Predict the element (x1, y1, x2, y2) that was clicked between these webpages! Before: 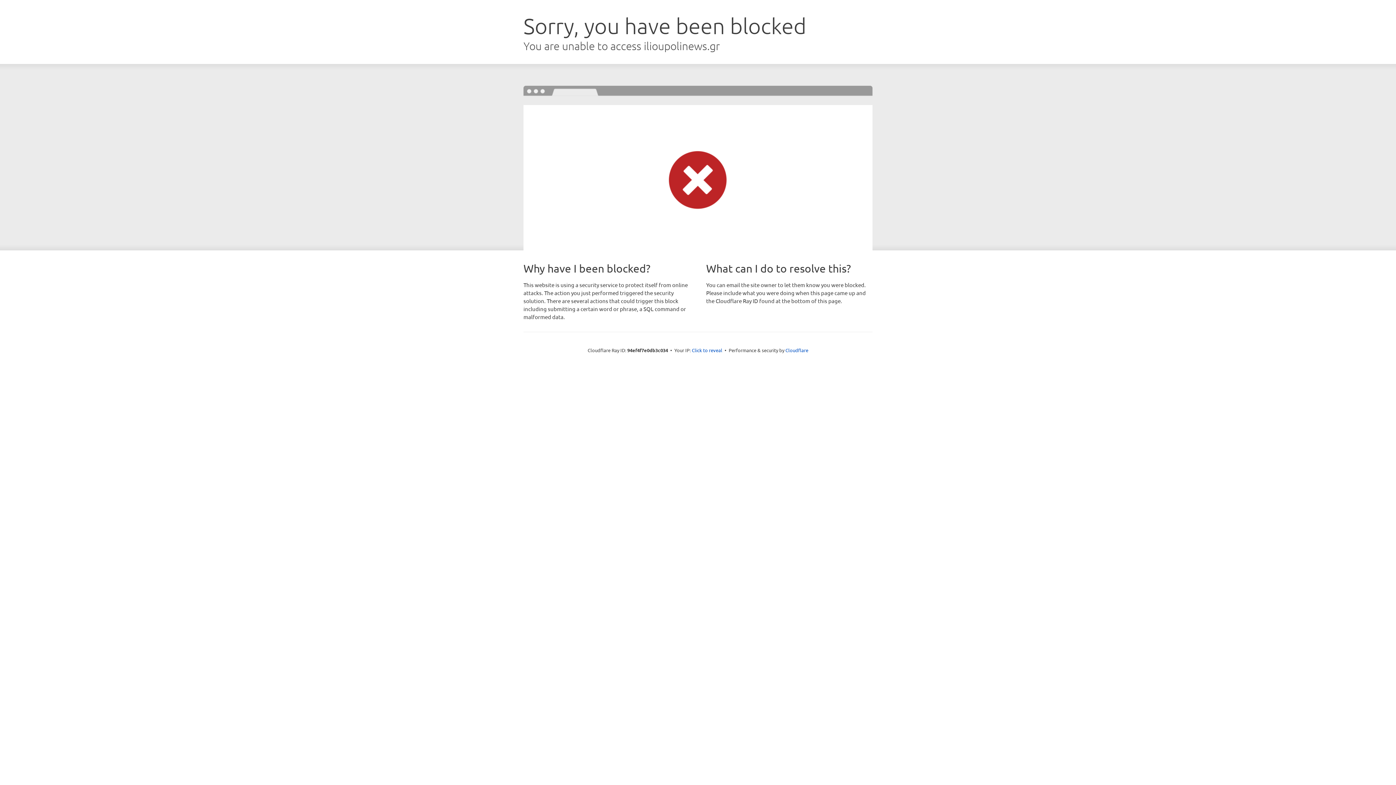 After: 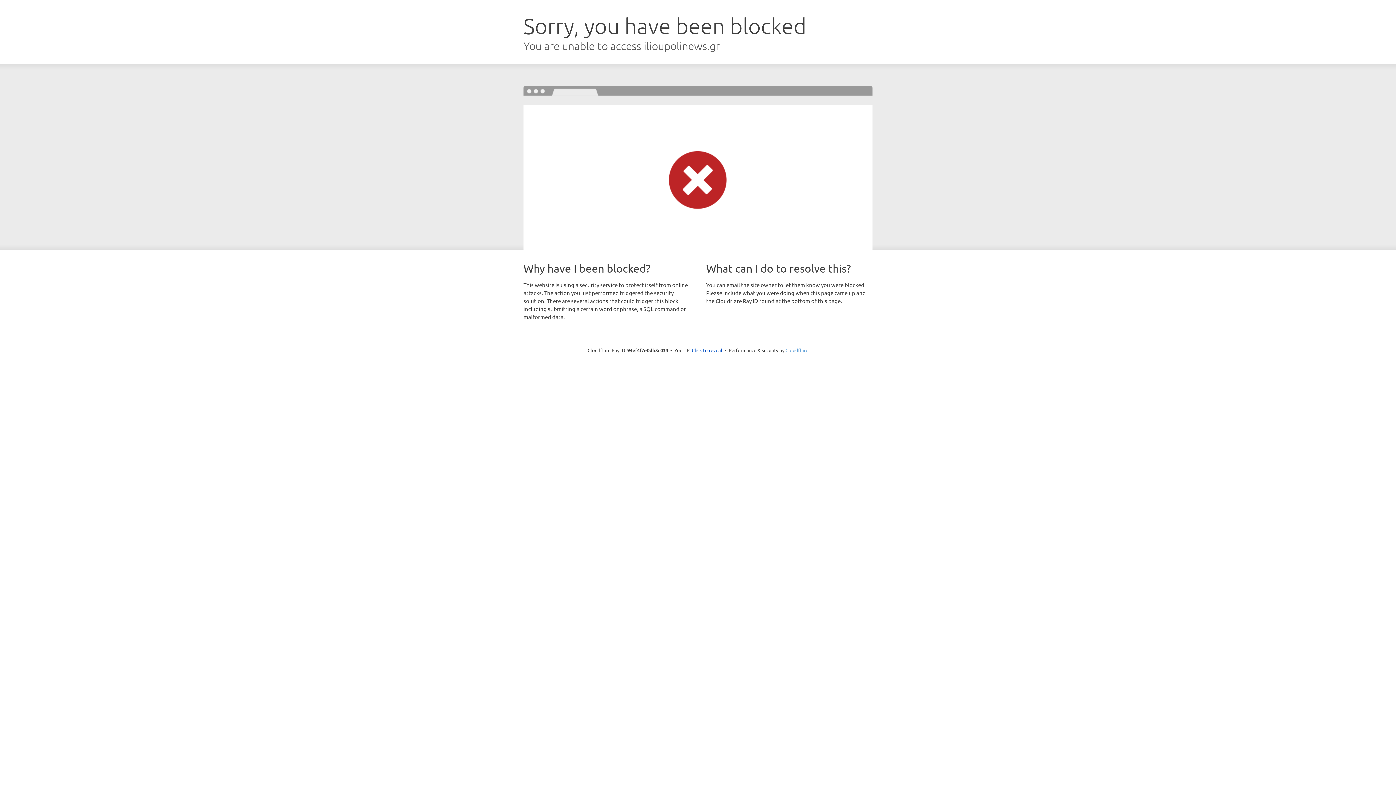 Action: bbox: (785, 347, 808, 353) label: Cloudflare